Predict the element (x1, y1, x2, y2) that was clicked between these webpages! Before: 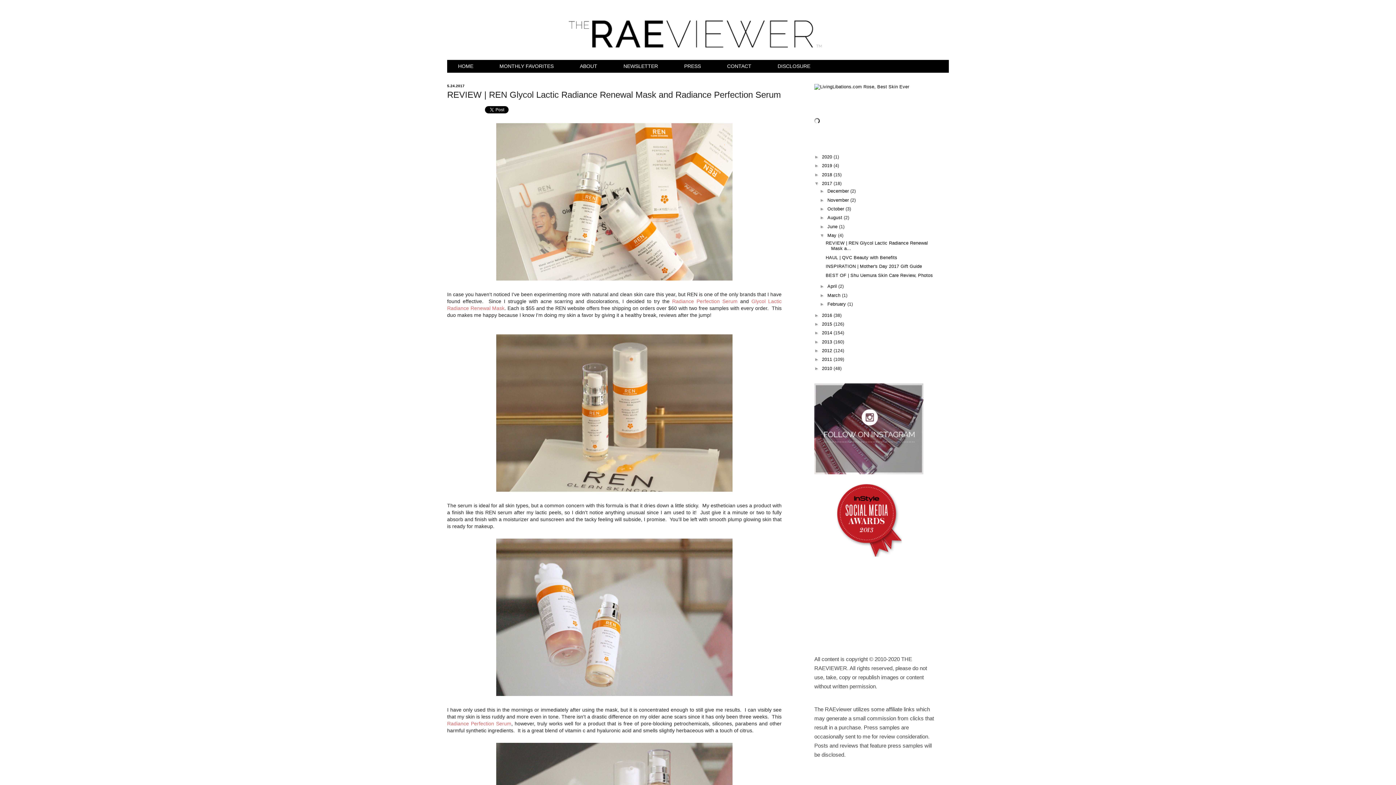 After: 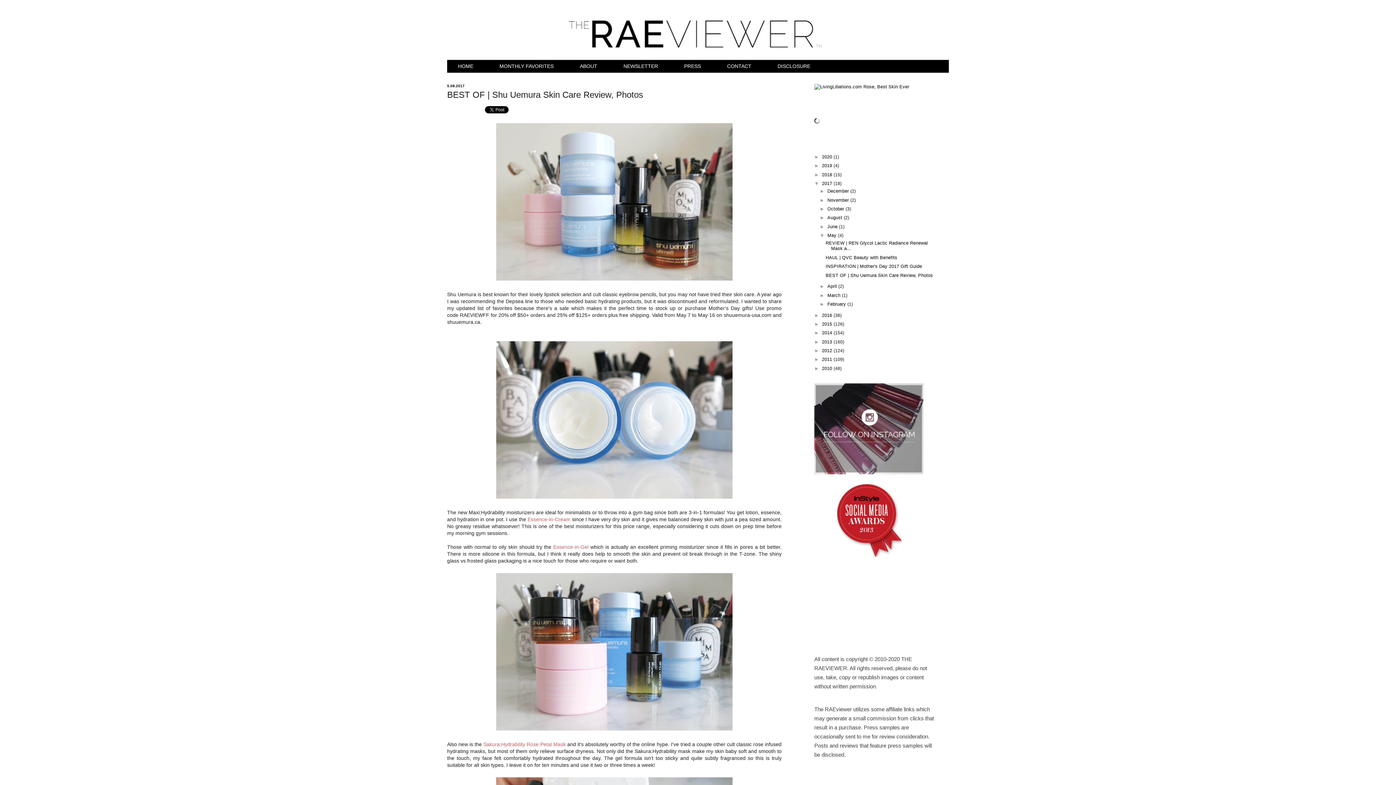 Action: label: BEST OF | Shu Uemura Skin Care Review, Photos bbox: (825, 272, 933, 278)